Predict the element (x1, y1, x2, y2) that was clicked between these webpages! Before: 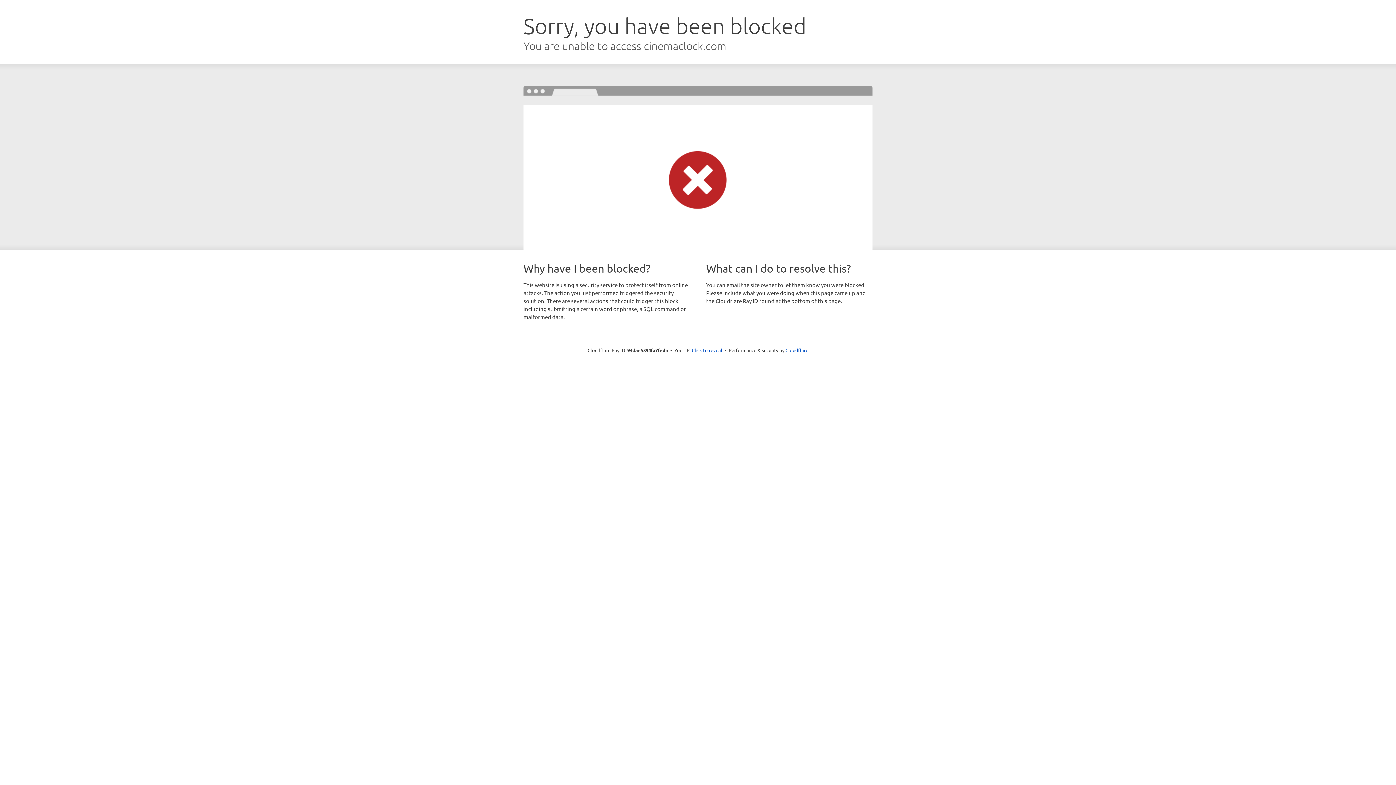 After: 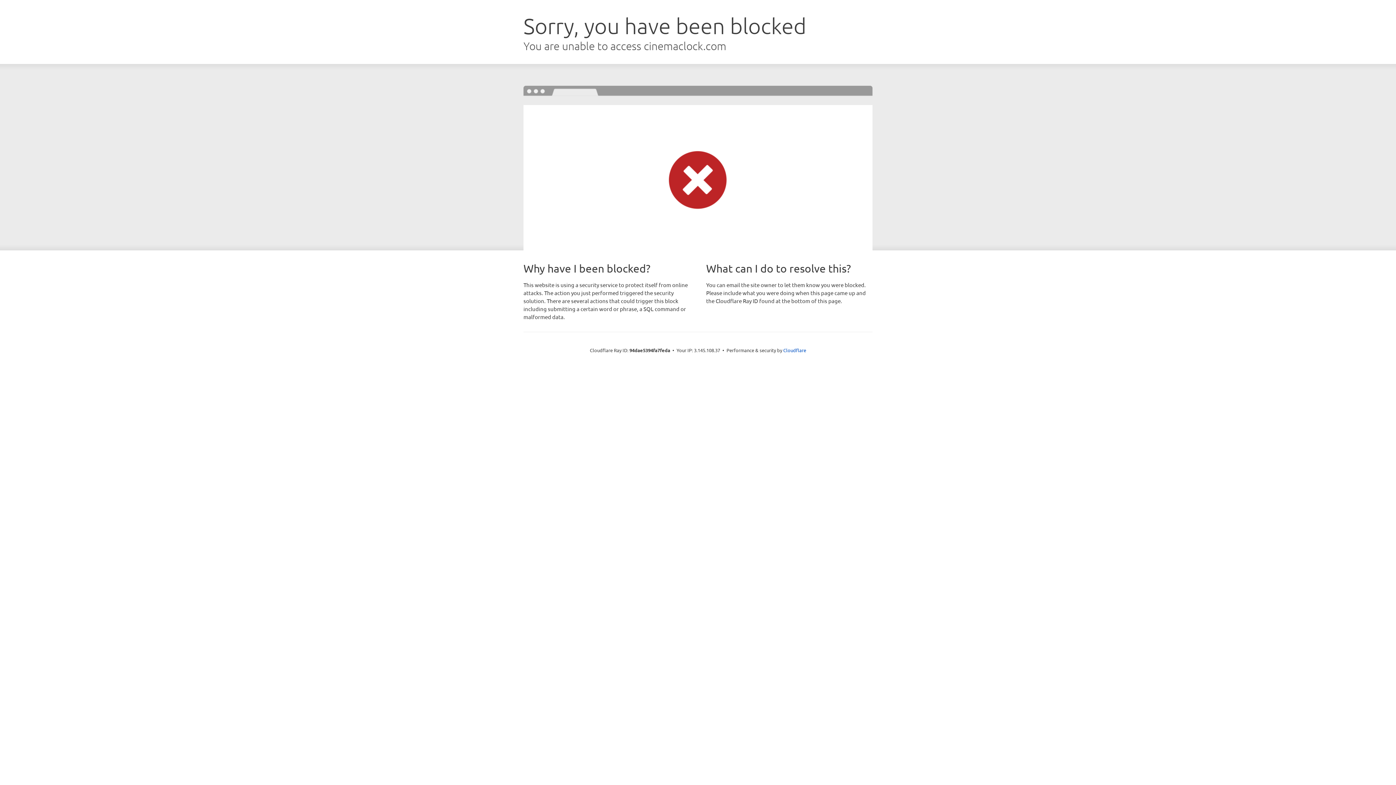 Action: label: Click to reveal bbox: (692, 346, 722, 353)